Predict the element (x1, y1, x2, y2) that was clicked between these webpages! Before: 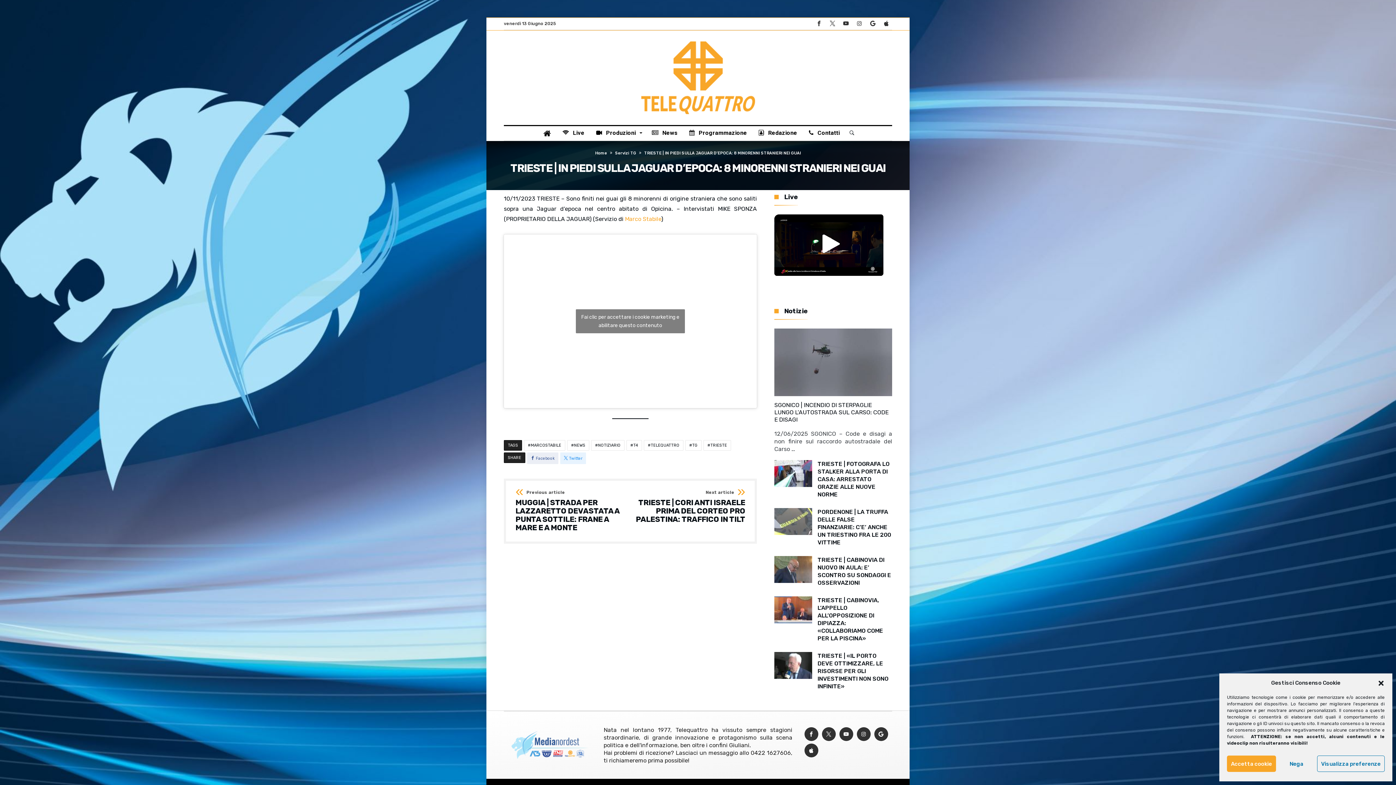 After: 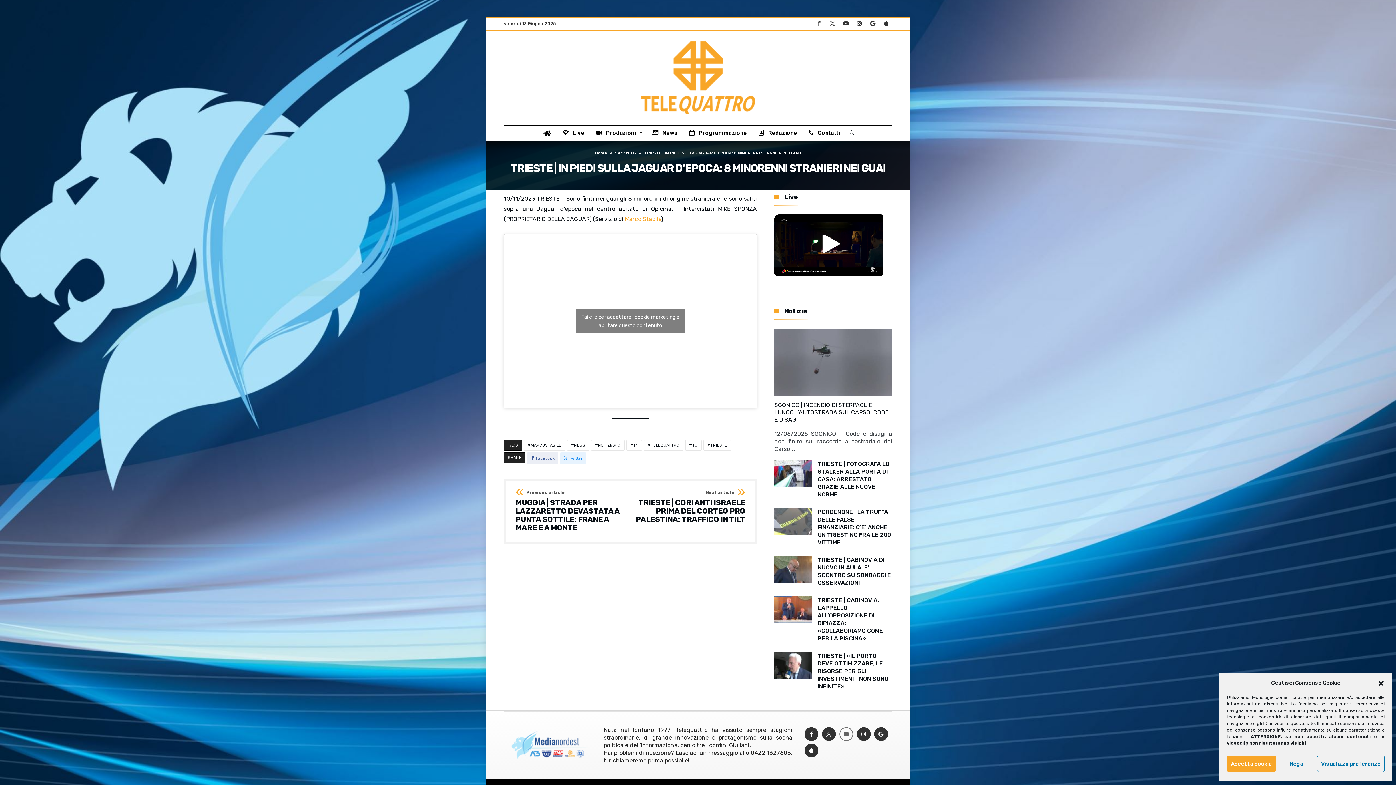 Action: bbox: (839, 727, 853, 741)